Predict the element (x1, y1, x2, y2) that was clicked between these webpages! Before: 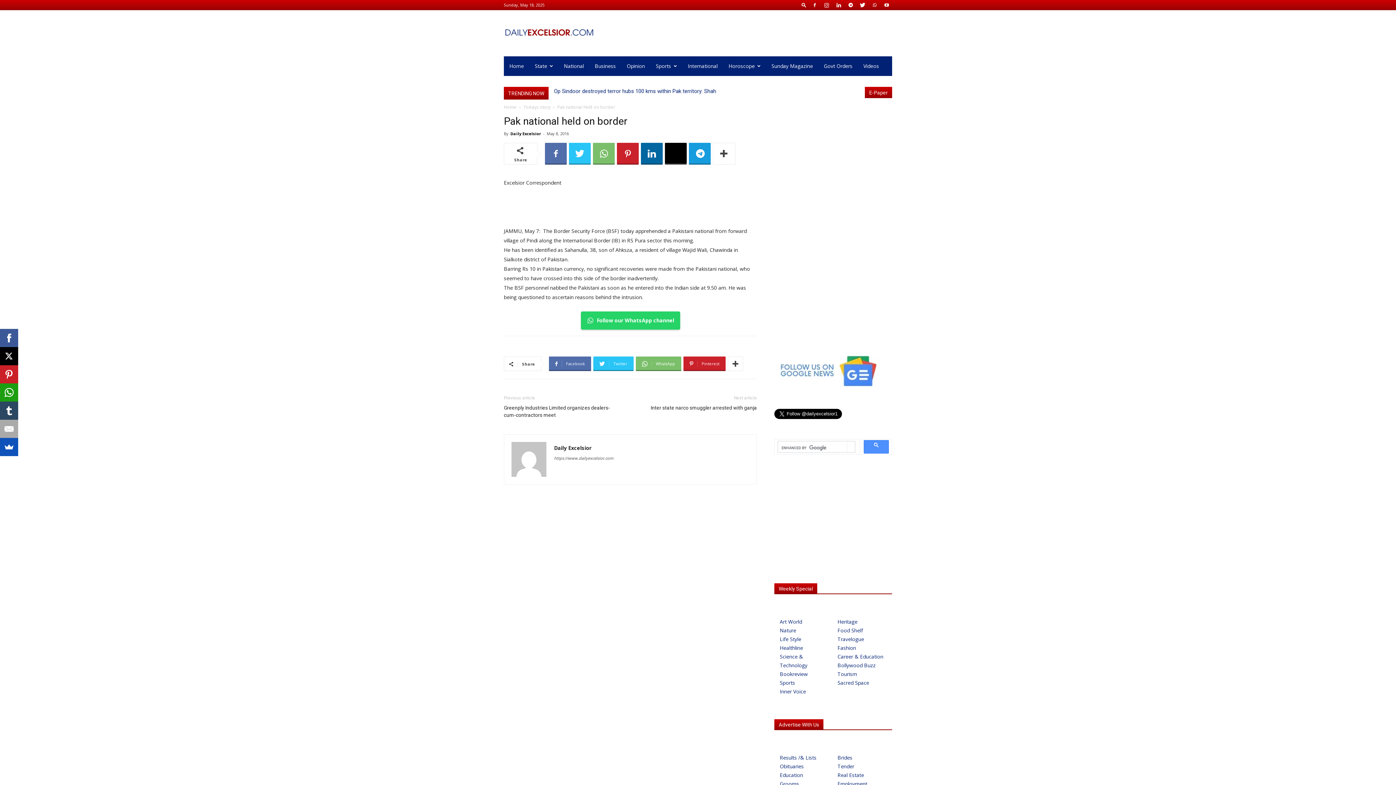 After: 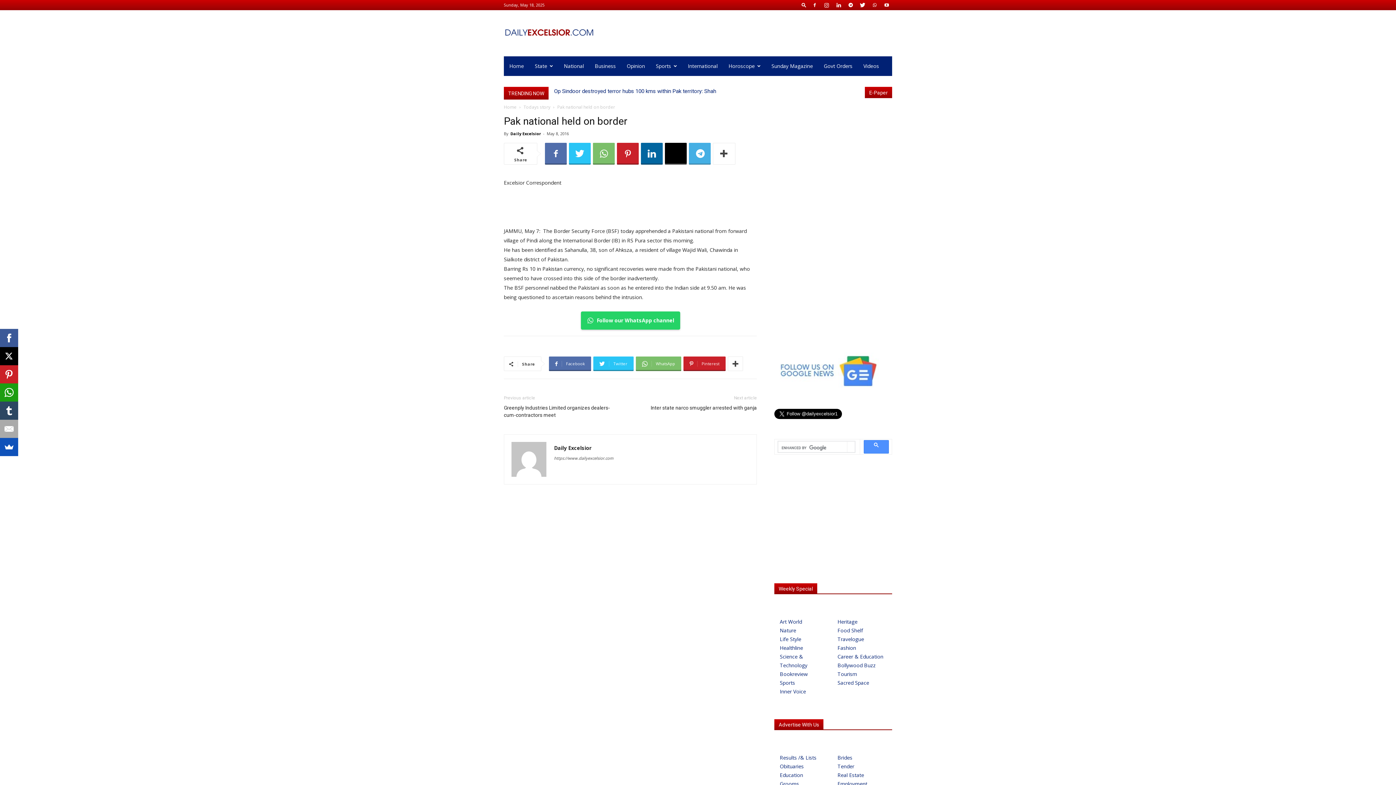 Action: bbox: (689, 142, 710, 164)